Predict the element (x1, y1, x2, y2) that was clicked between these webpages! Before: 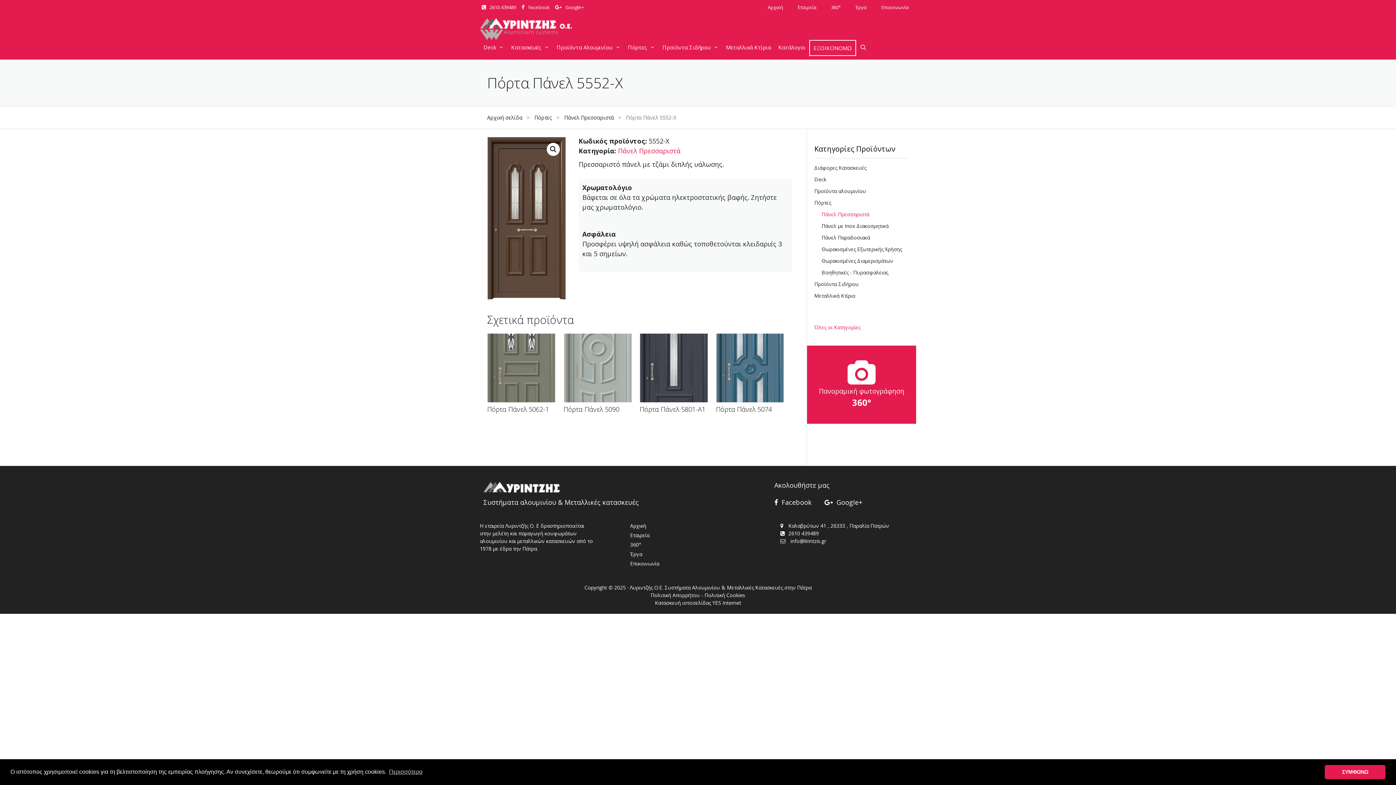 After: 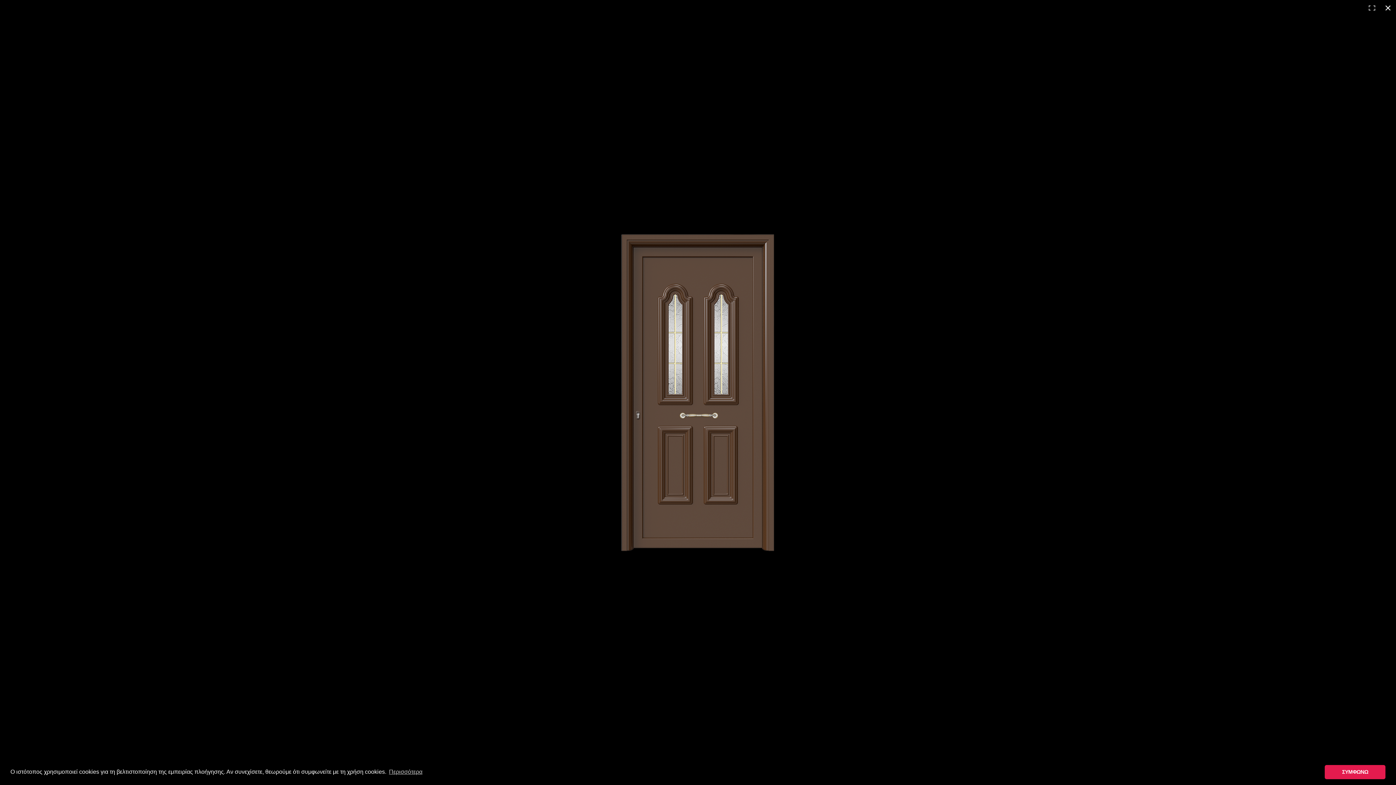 Action: label: View full-screen image gallery bbox: (546, 142, 560, 156)